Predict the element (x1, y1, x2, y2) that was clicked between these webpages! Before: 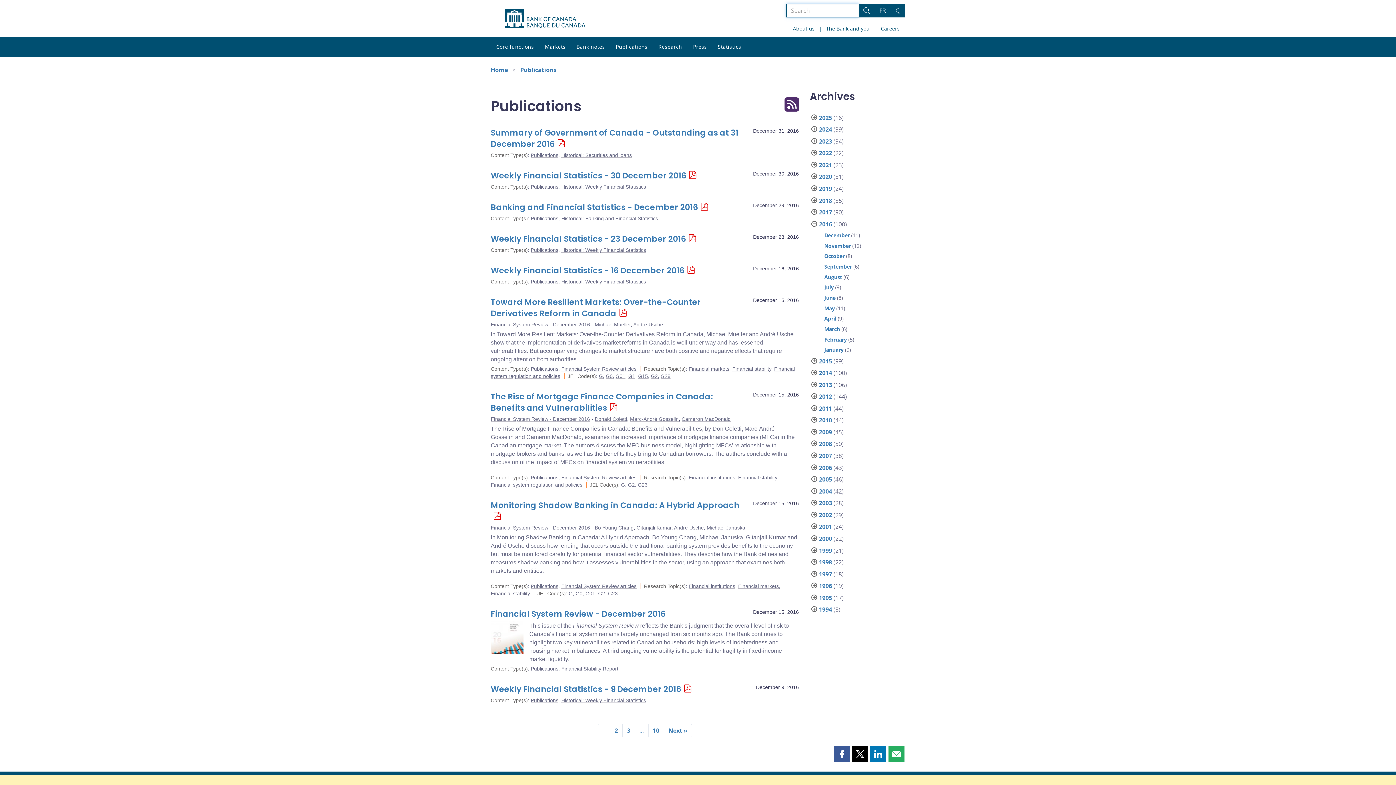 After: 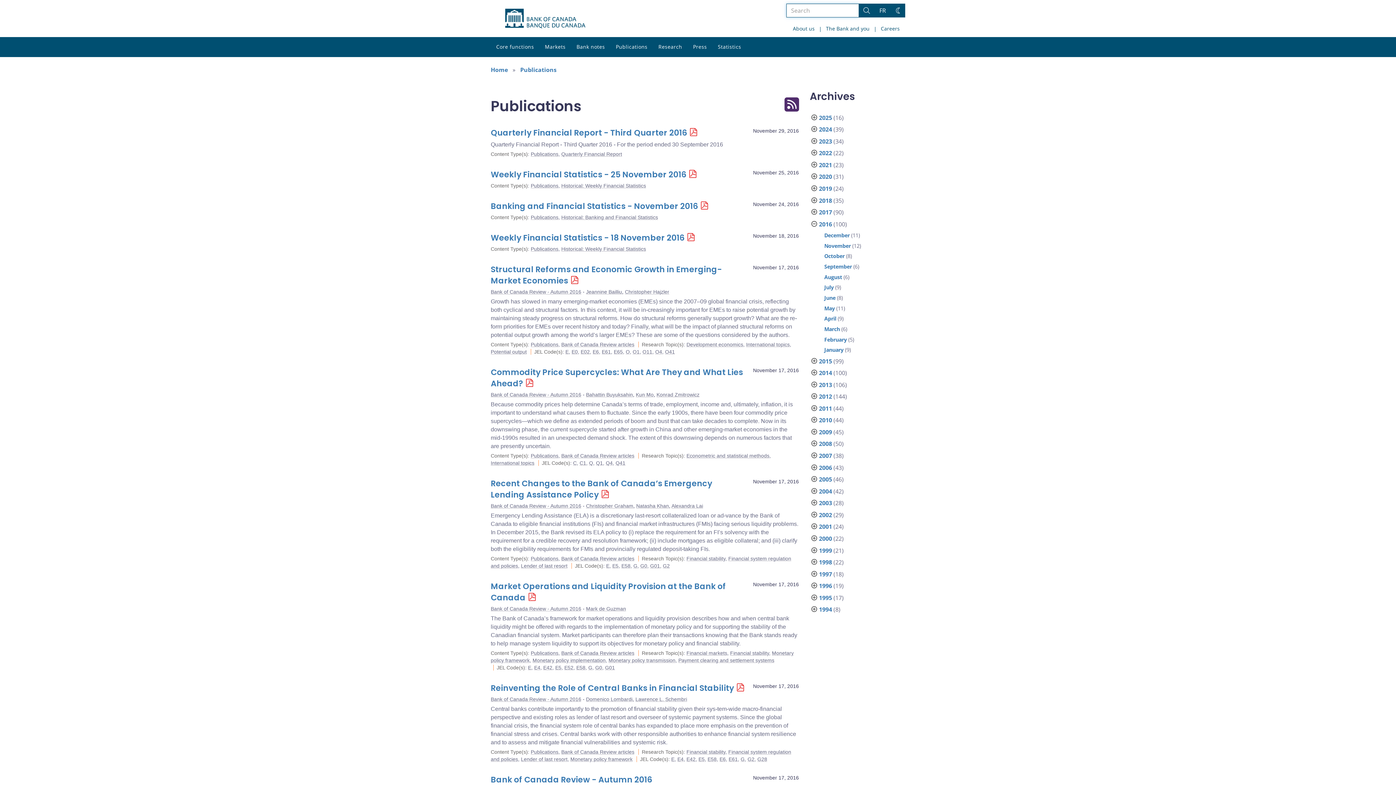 Action: bbox: (824, 242, 851, 249) label: November